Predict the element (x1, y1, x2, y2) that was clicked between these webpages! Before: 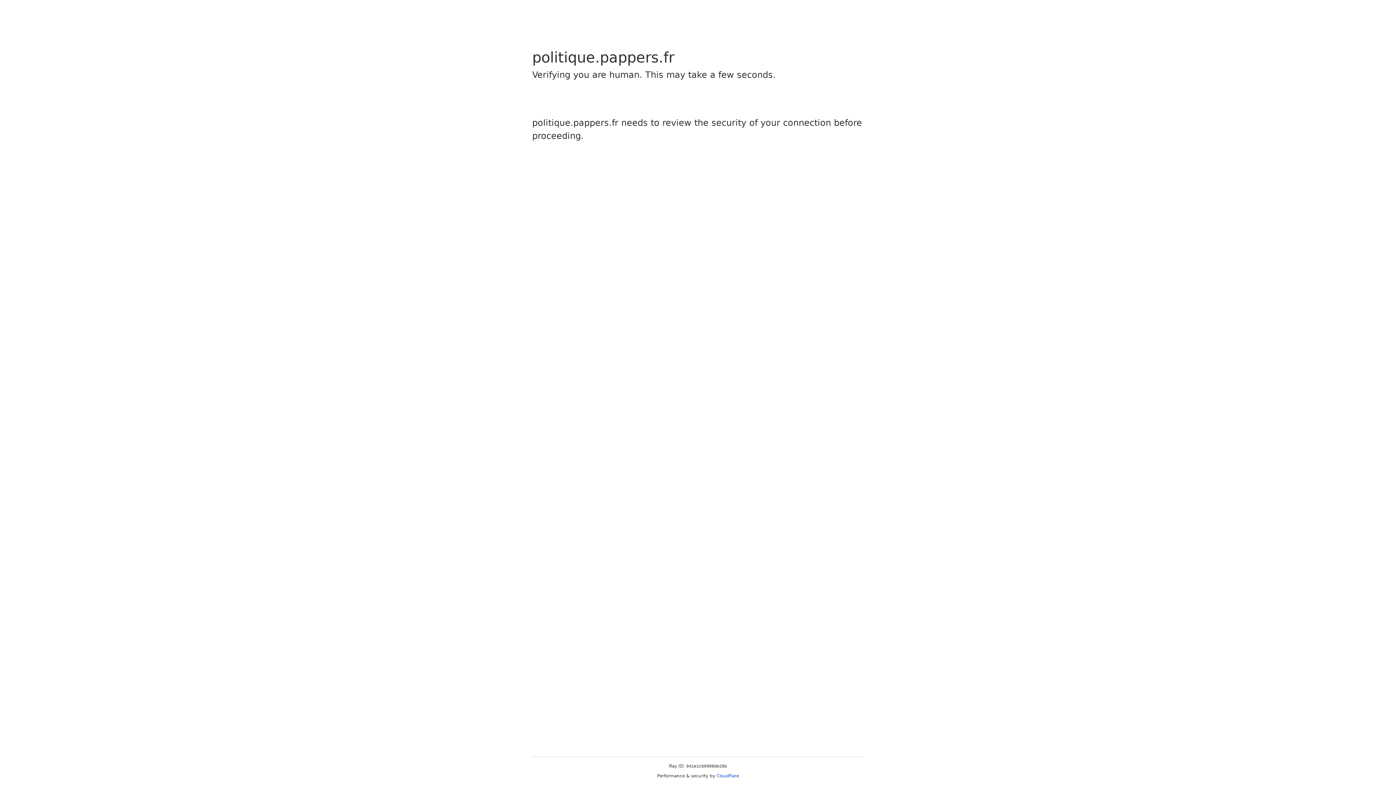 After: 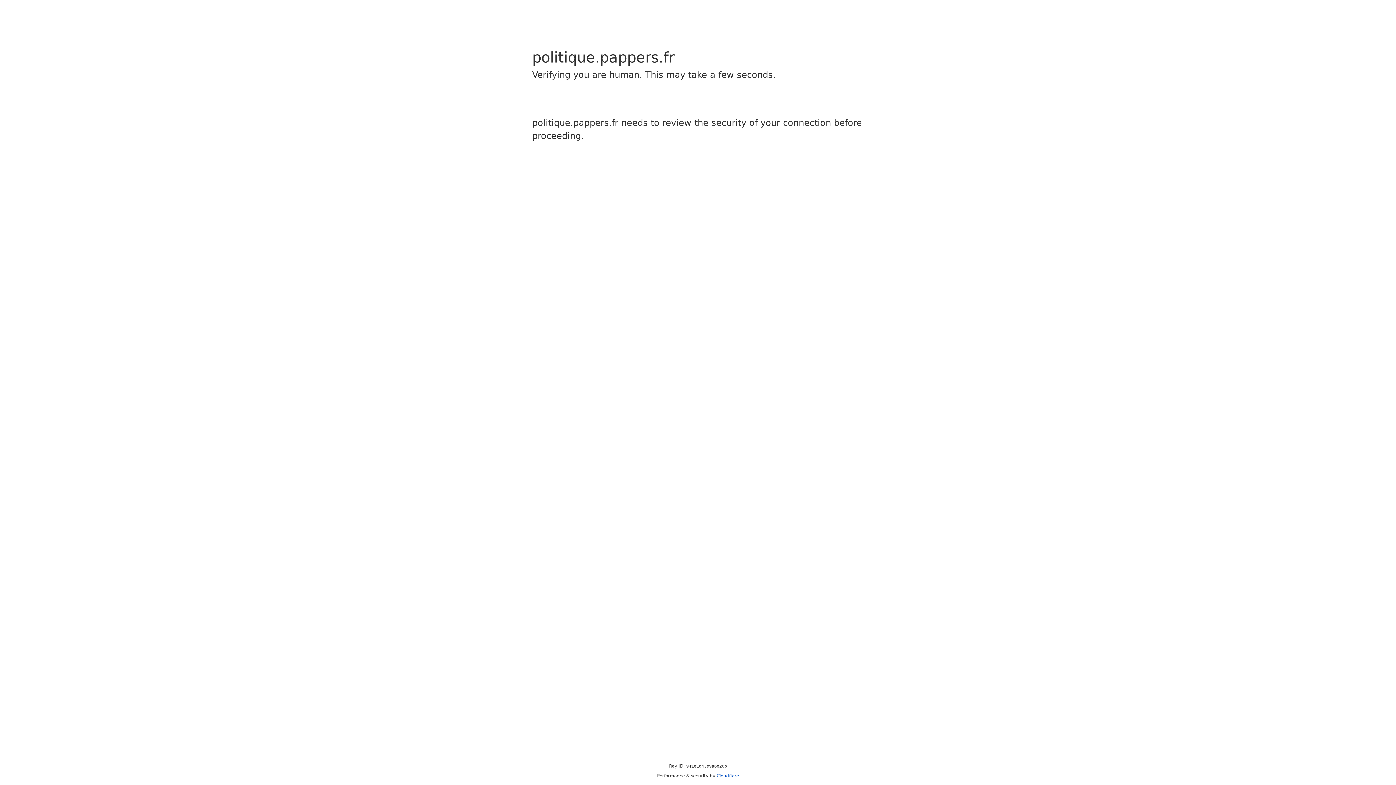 Action: label: Cloudflare bbox: (716, 773, 739, 778)